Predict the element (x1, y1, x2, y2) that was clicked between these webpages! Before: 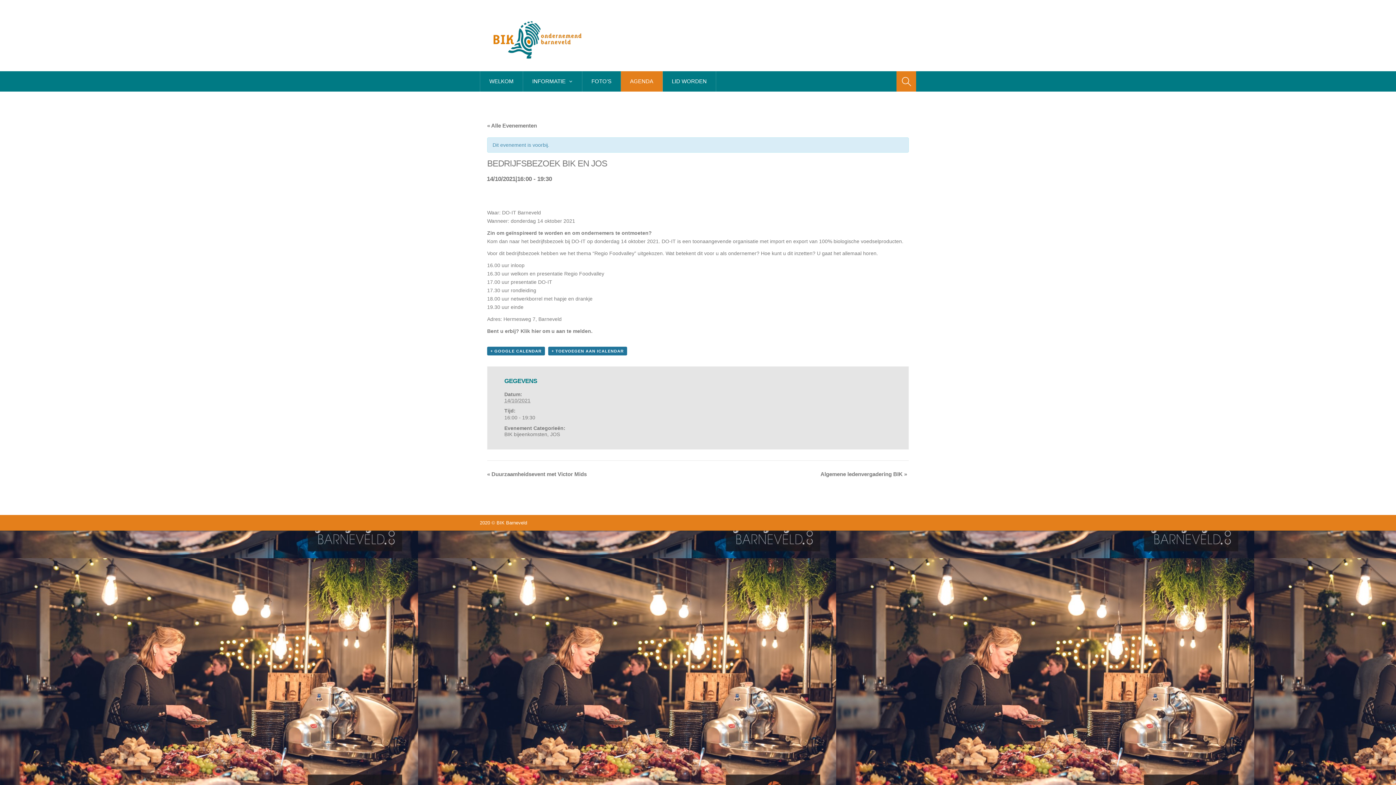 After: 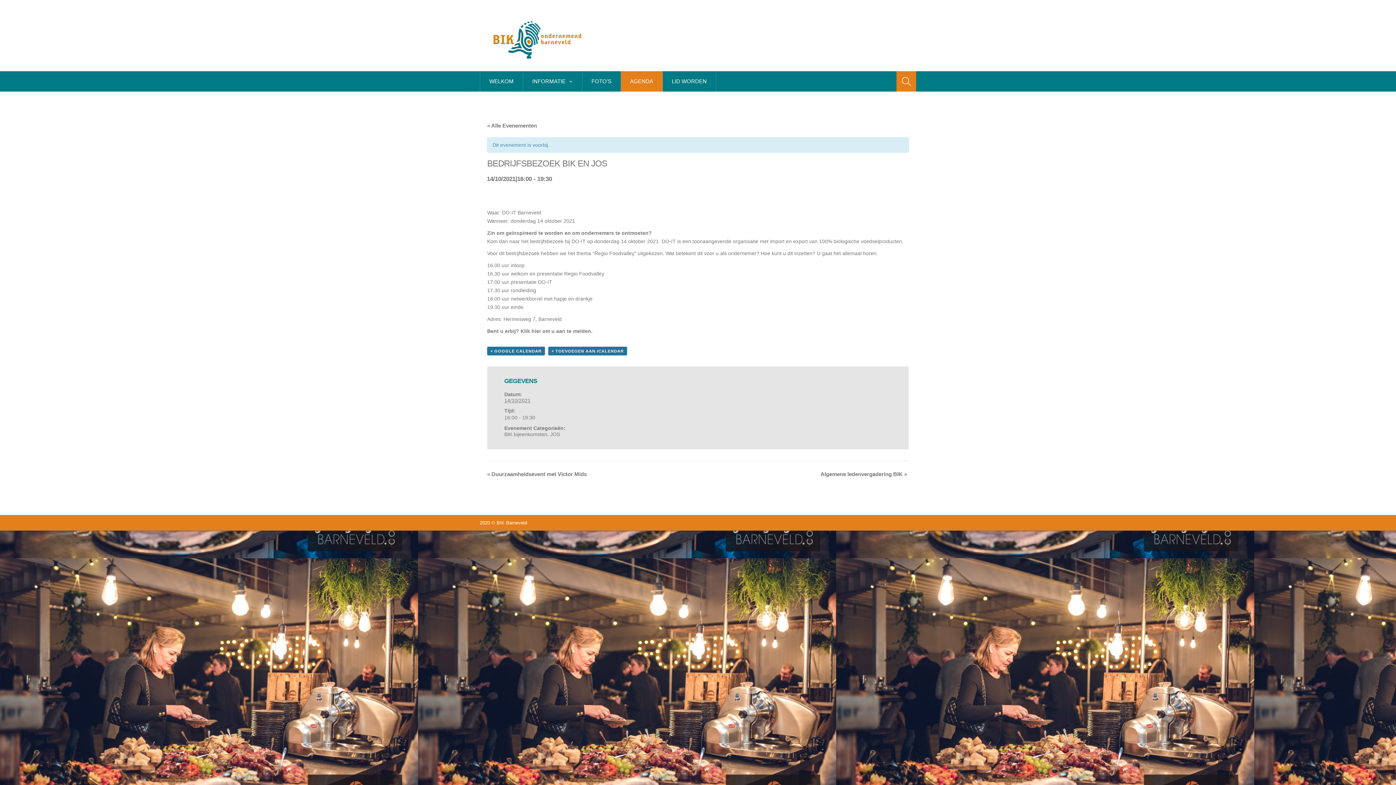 Action: label: + GOOGLE CALENDAR bbox: (487, 347, 545, 355)